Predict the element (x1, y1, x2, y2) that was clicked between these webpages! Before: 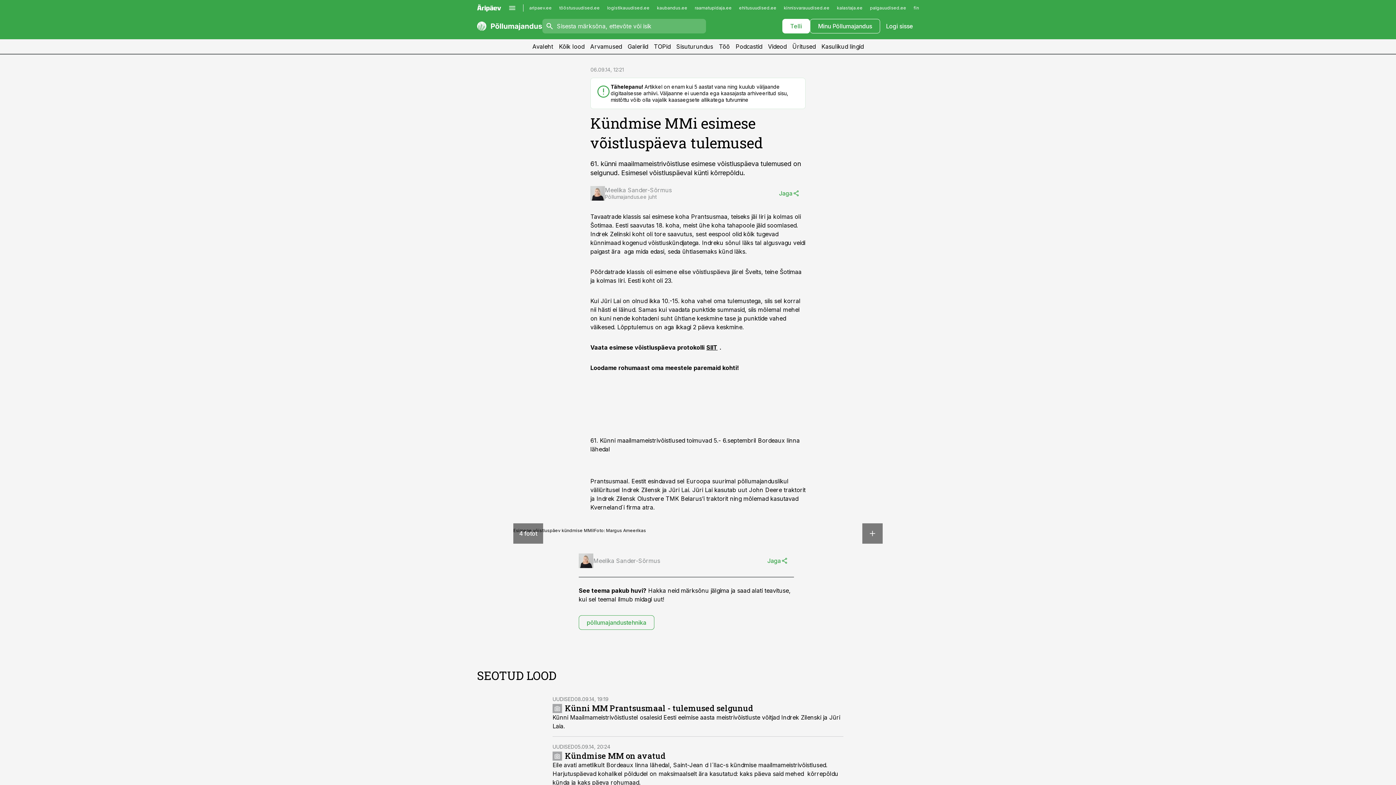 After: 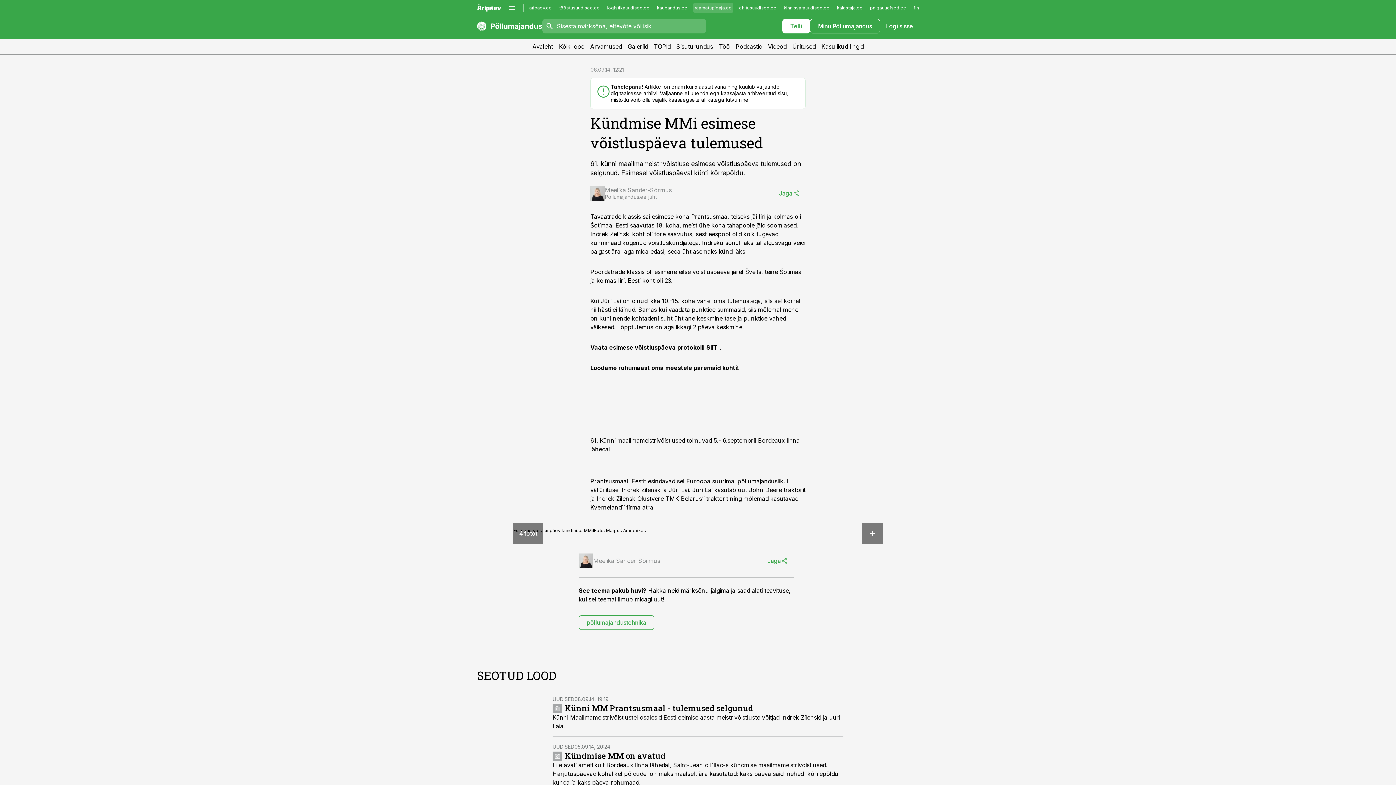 Action: bbox: (693, 2, 733, 12) label: raamatupidaja.ee